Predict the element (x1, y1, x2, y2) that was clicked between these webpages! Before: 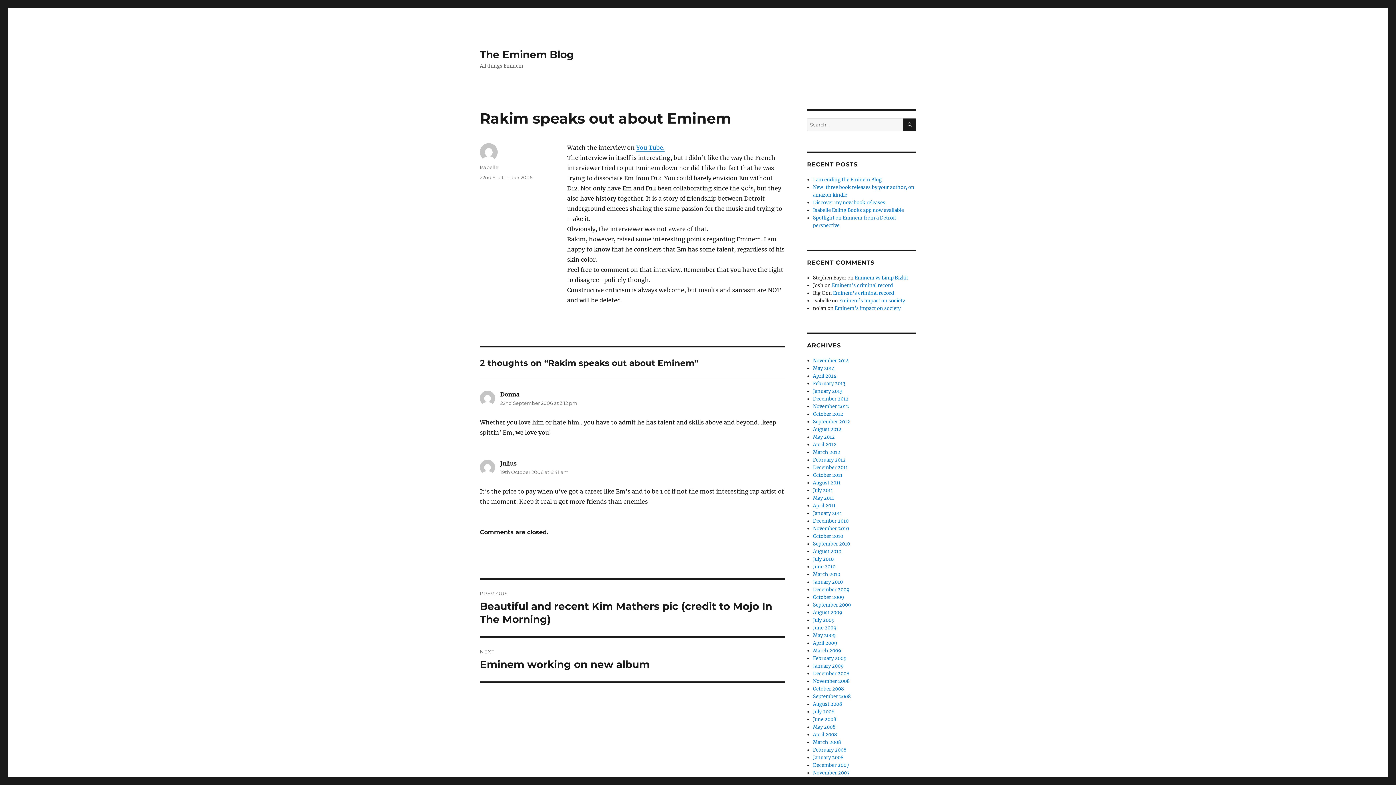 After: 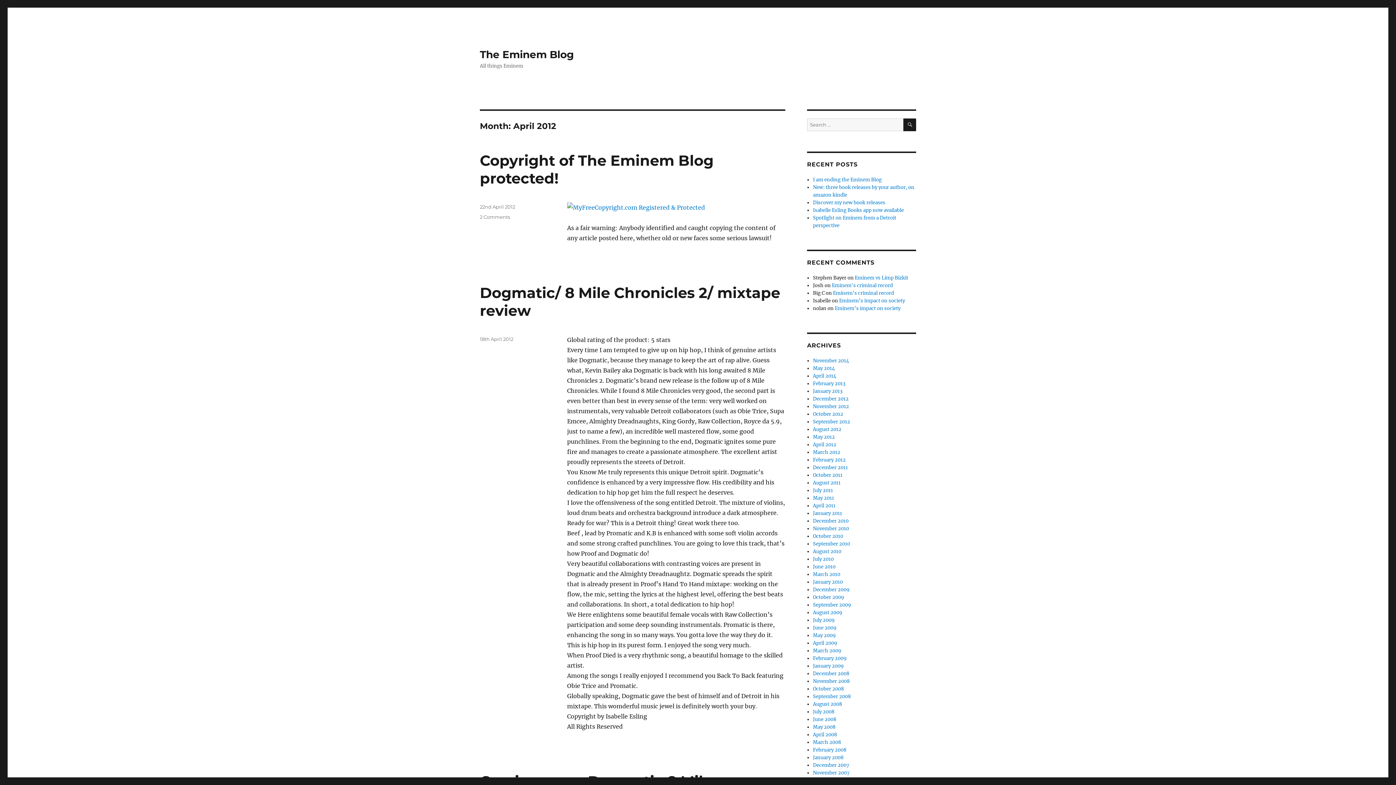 Action: label: April 2012 bbox: (813, 441, 836, 448)